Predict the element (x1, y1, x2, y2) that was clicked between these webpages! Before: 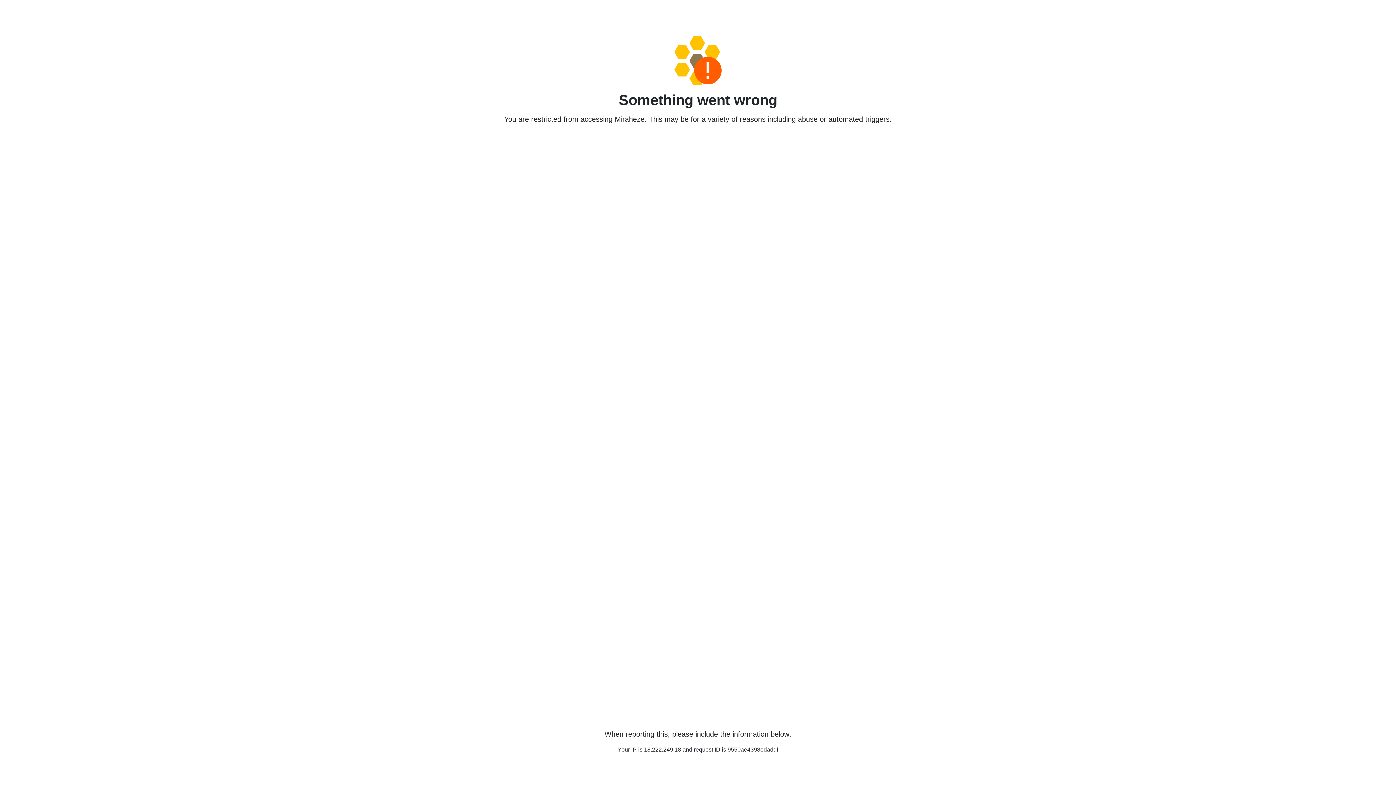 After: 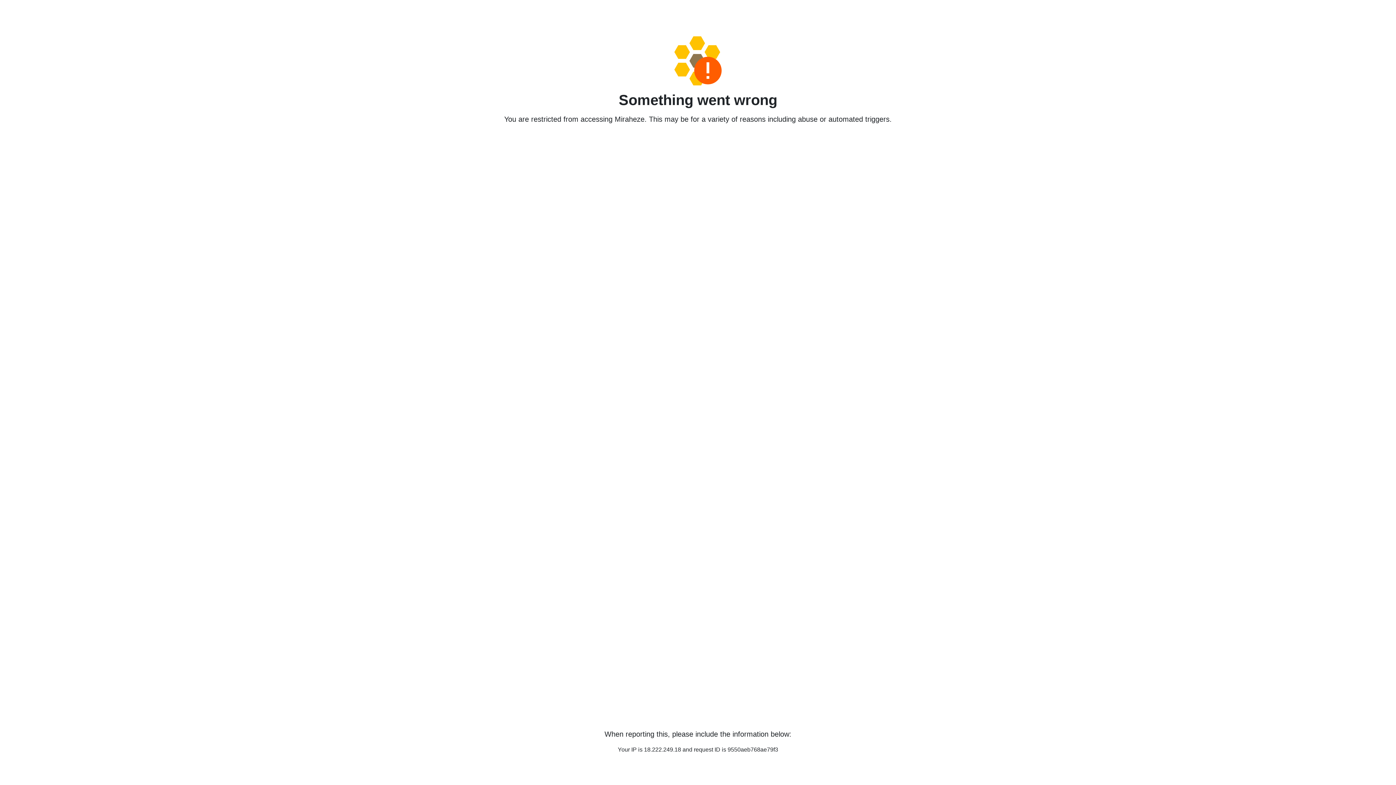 Action: bbox: (458, 36, 938, 85)